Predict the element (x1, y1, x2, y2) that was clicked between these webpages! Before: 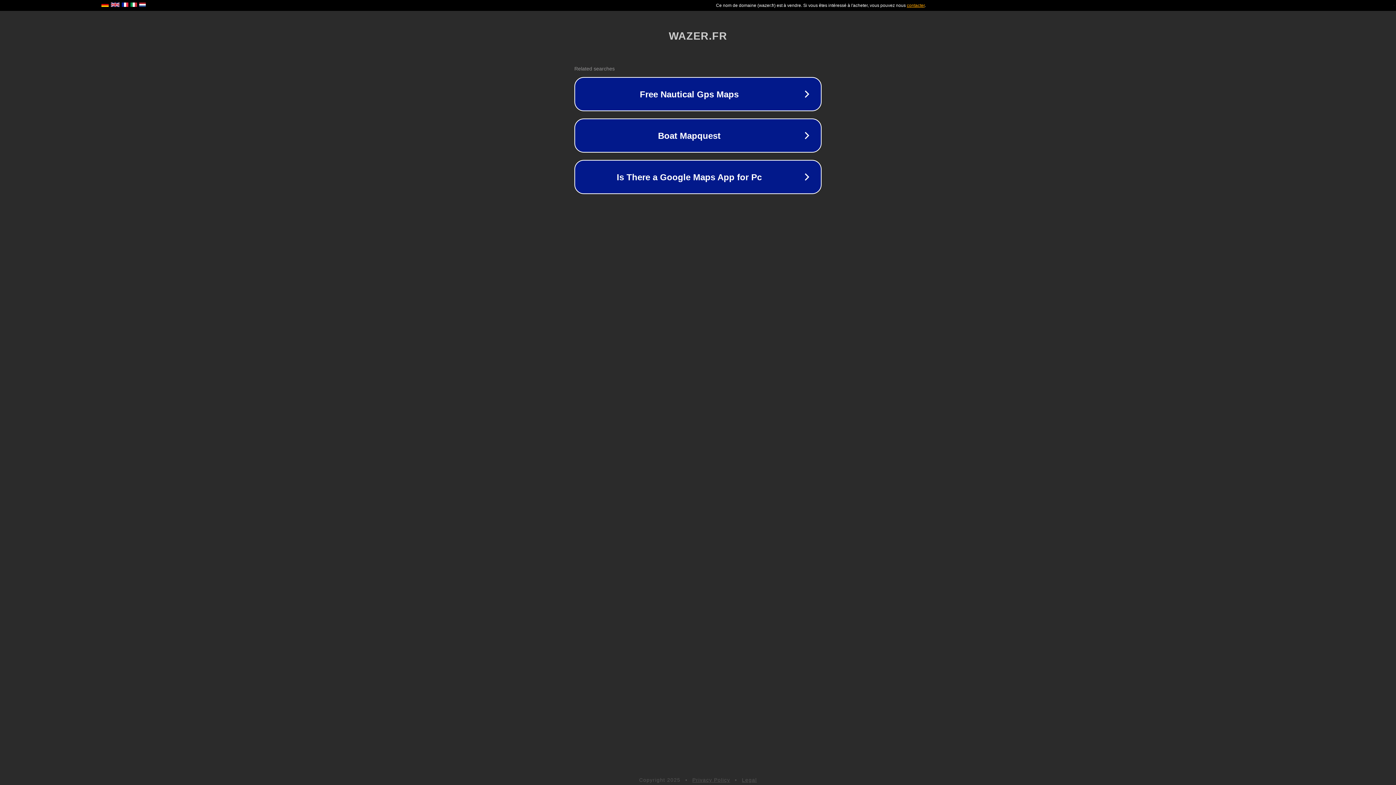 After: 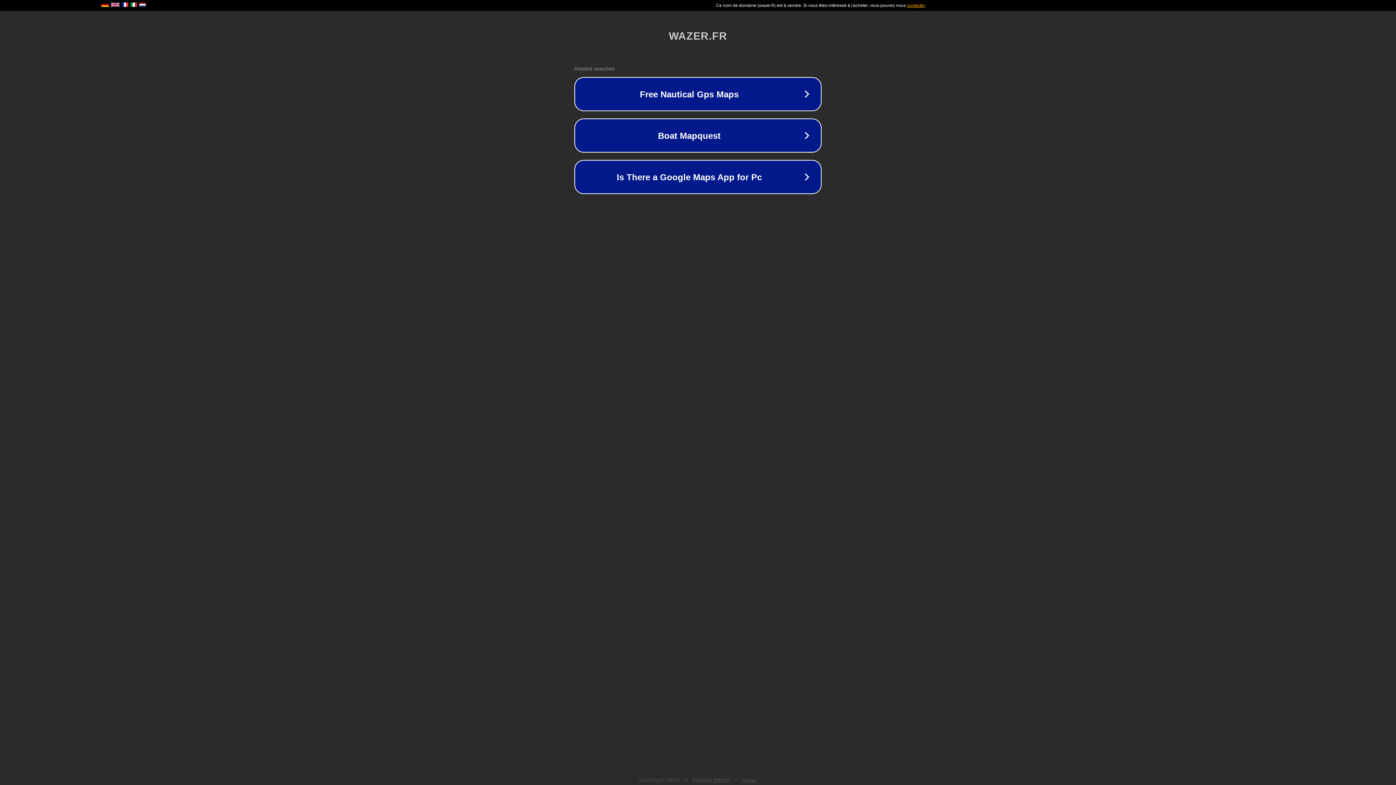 Action: bbox: (692, 777, 730, 783) label: Privacy Policy